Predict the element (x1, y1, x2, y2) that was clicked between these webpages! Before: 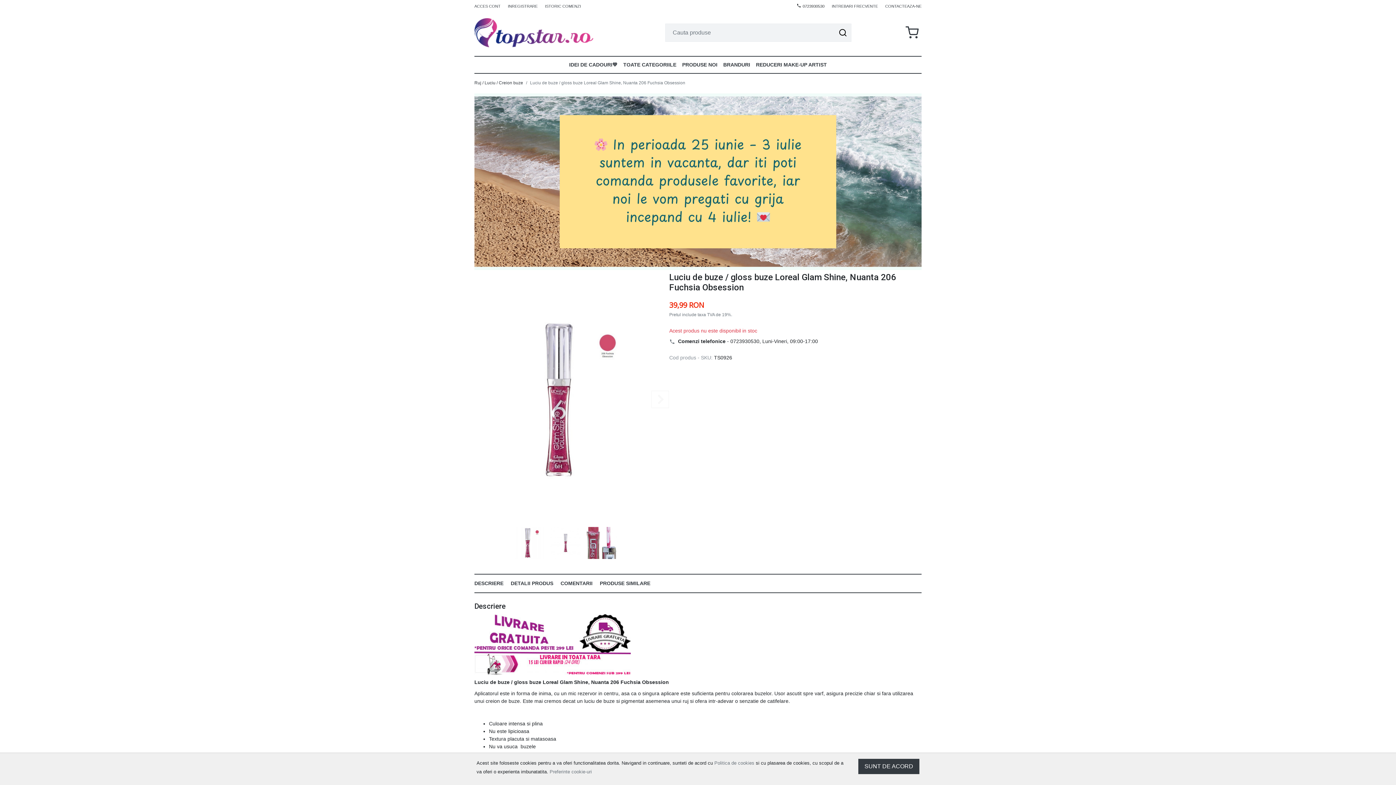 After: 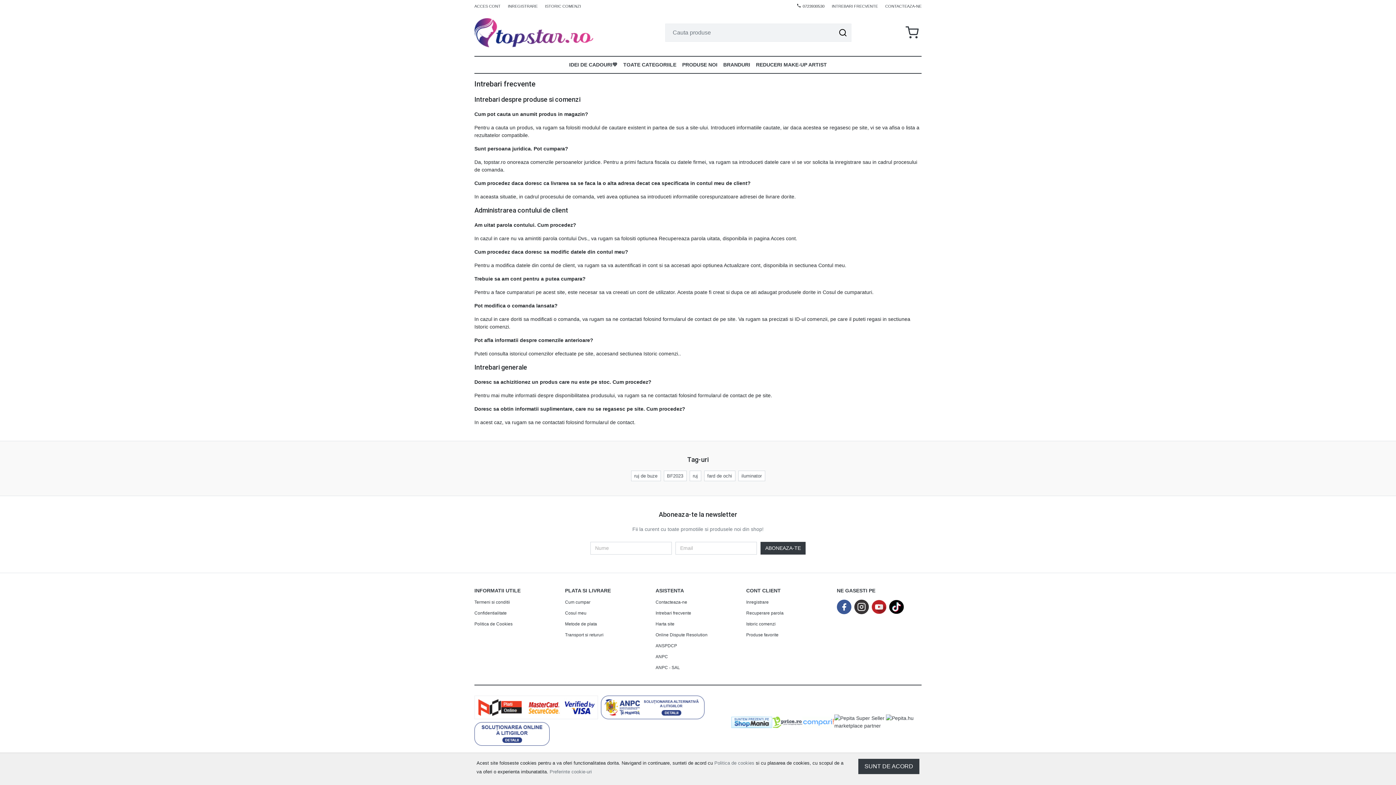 Action: bbox: (828, 0, 881, 12) label: INTREBARI FRECVENTE